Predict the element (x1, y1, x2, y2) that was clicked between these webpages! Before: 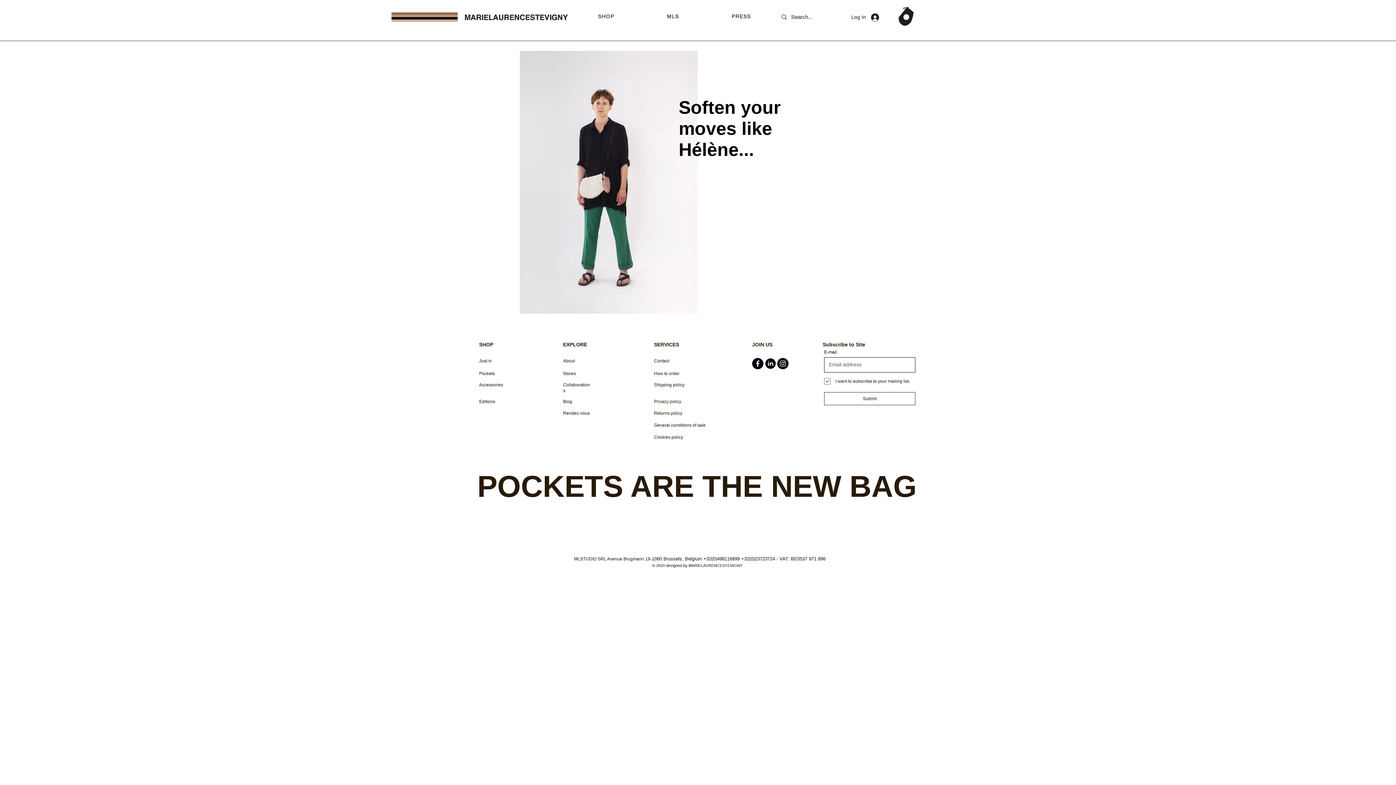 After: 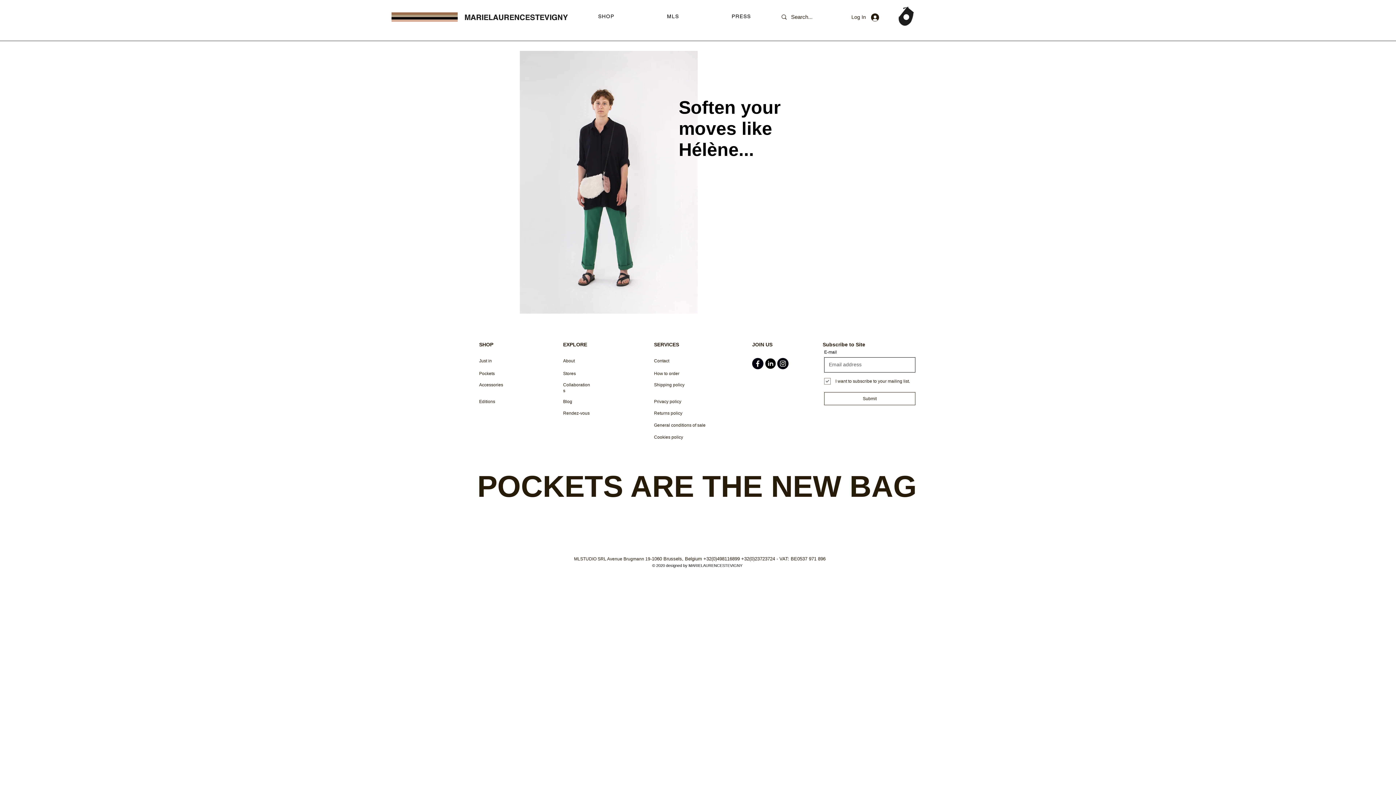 Action: bbox: (903, 14, 909, 19)